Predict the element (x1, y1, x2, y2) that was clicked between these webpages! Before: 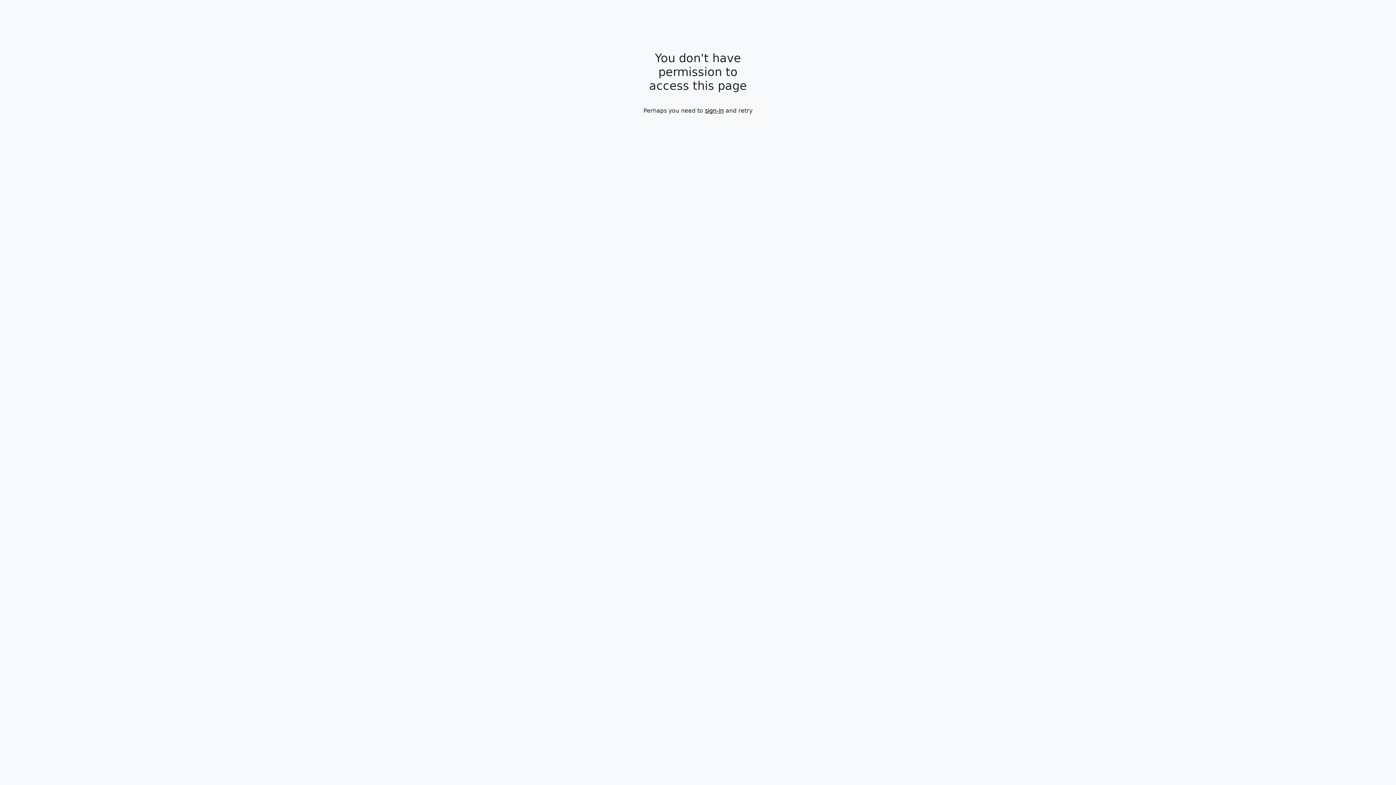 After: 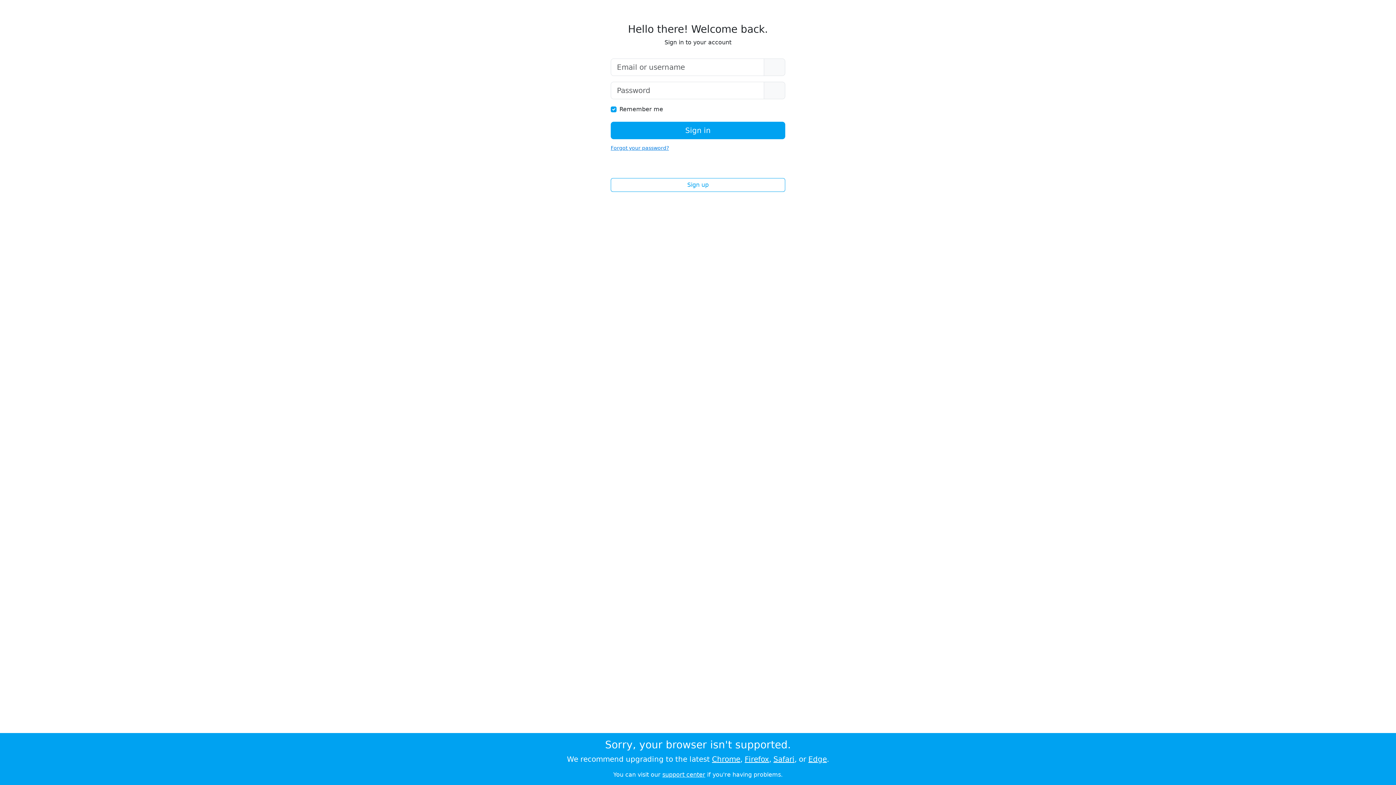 Action: bbox: (705, 107, 724, 114) label: sign-in